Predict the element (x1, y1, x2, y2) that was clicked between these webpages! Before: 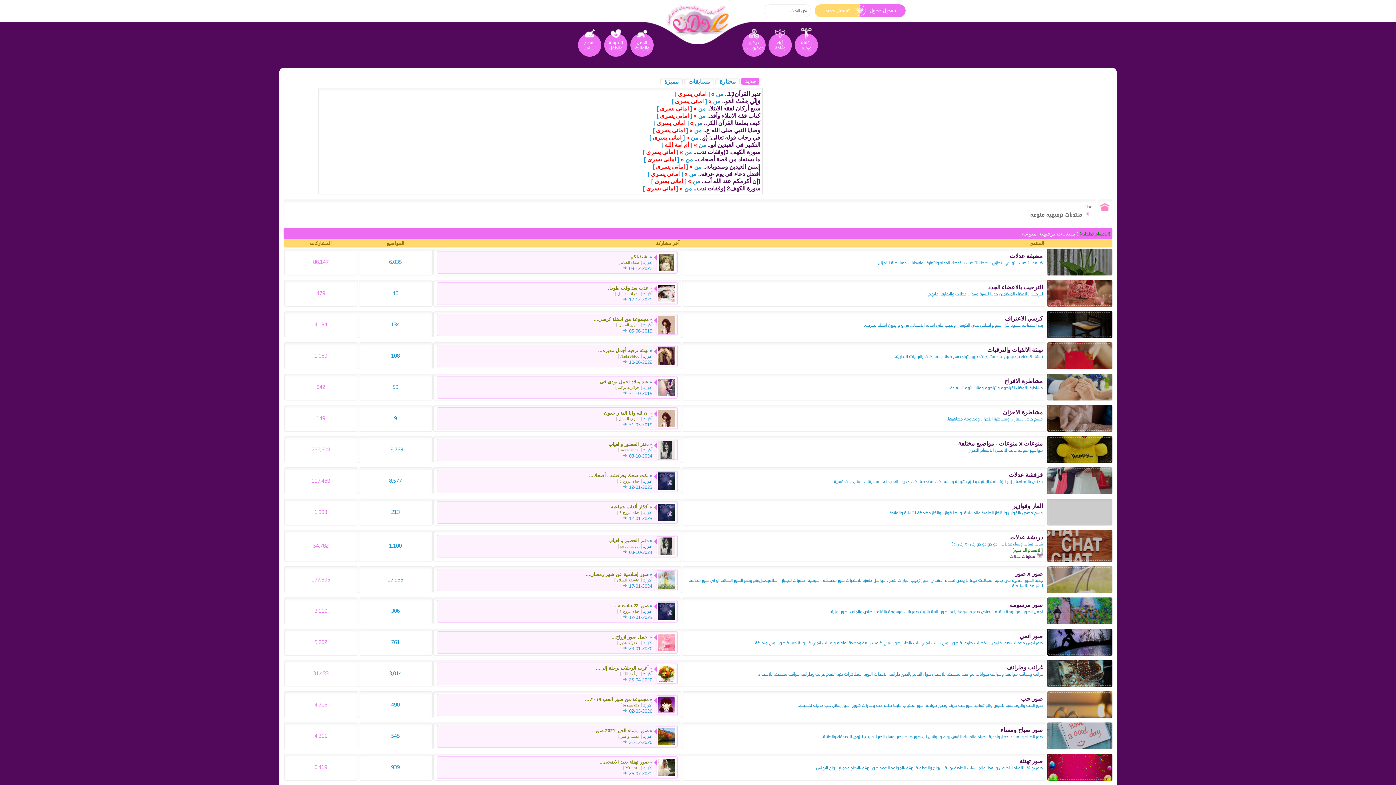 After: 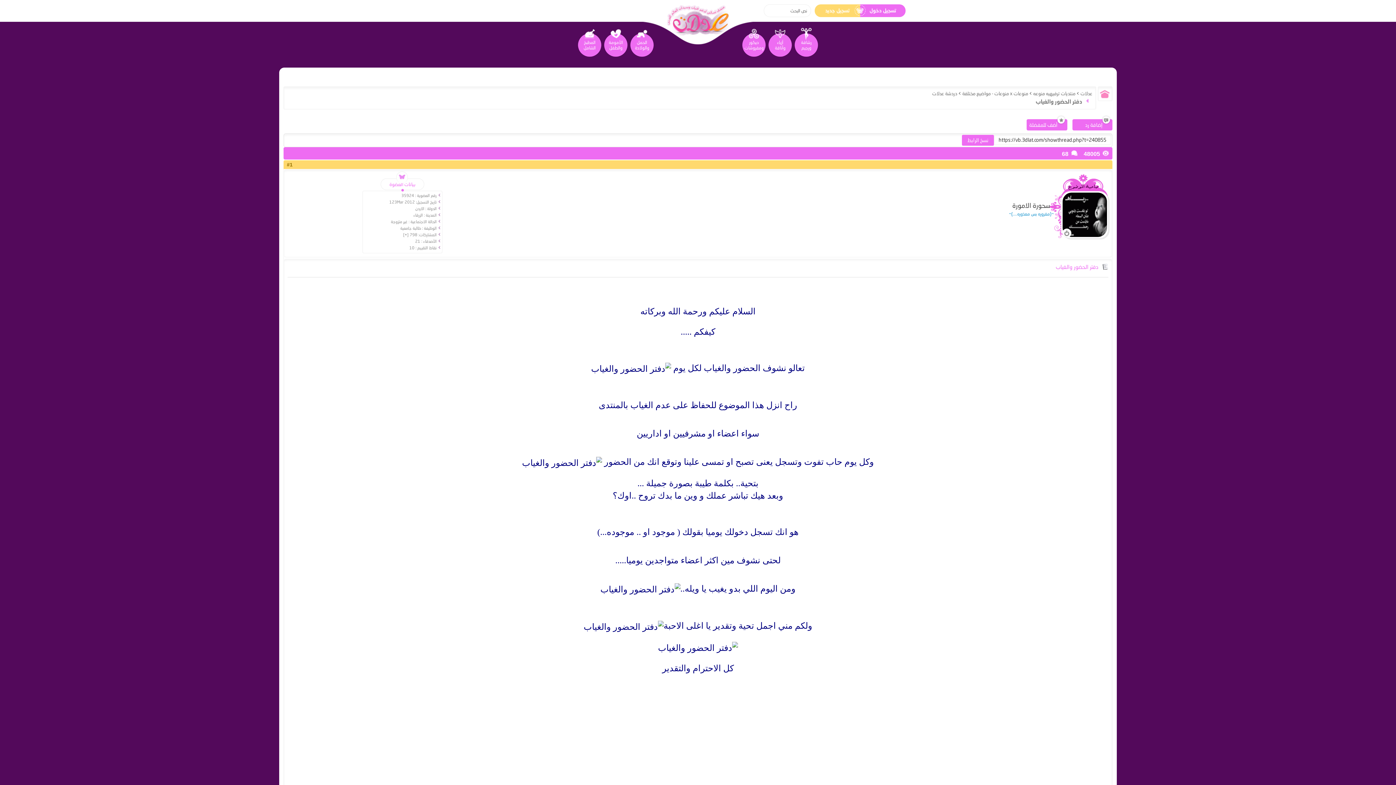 Action: bbox: (608, 442, 648, 446) label: دفتر الحضور والغياب